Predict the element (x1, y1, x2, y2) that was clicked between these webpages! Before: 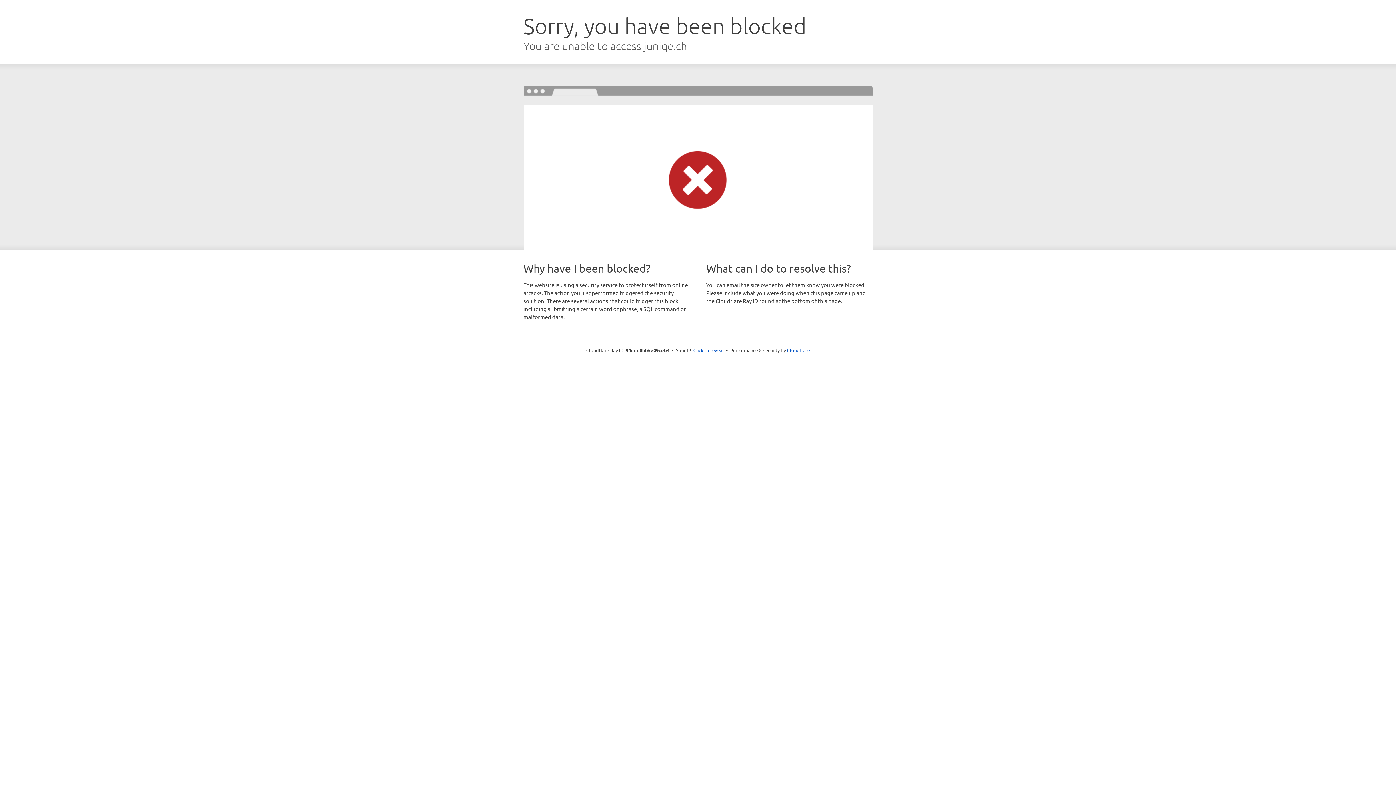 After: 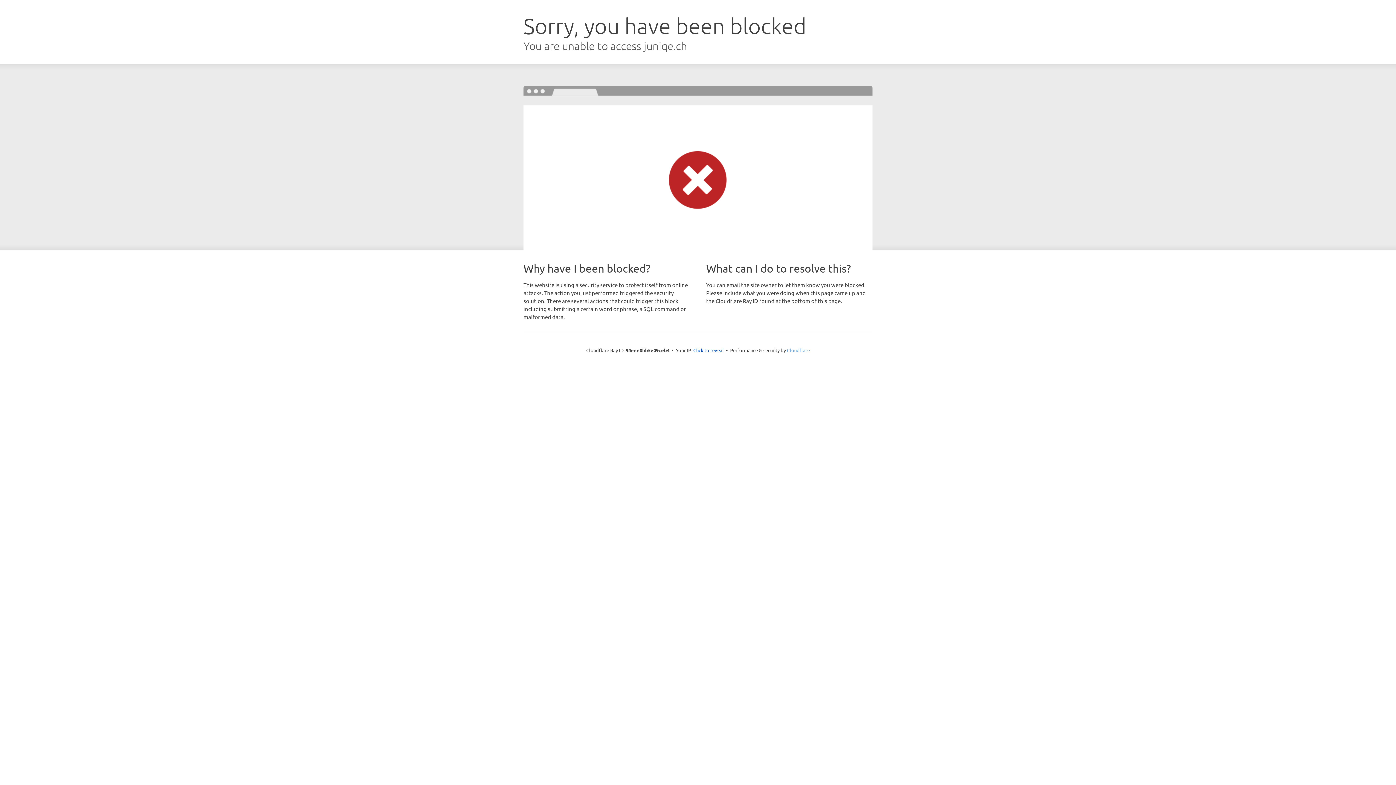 Action: label: Cloudflare bbox: (787, 347, 810, 353)